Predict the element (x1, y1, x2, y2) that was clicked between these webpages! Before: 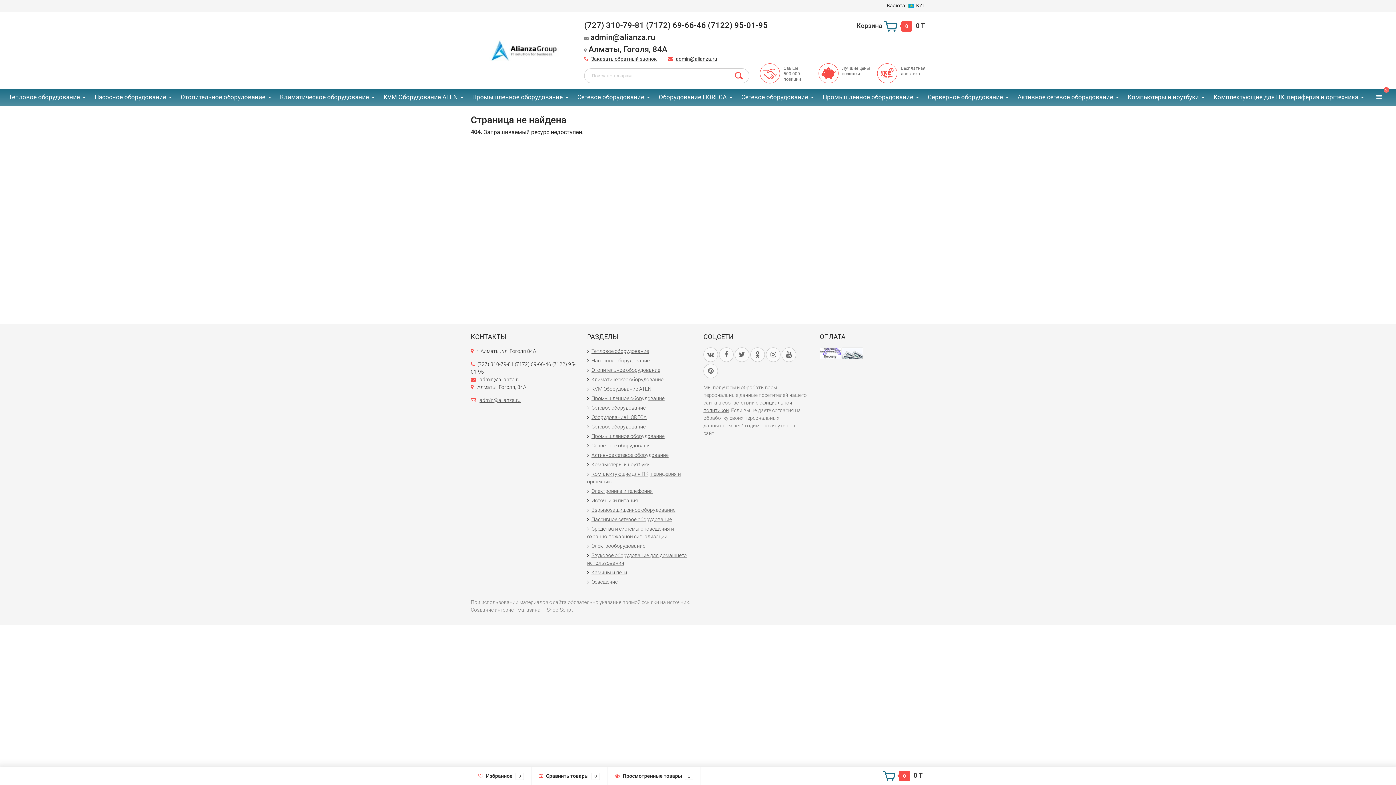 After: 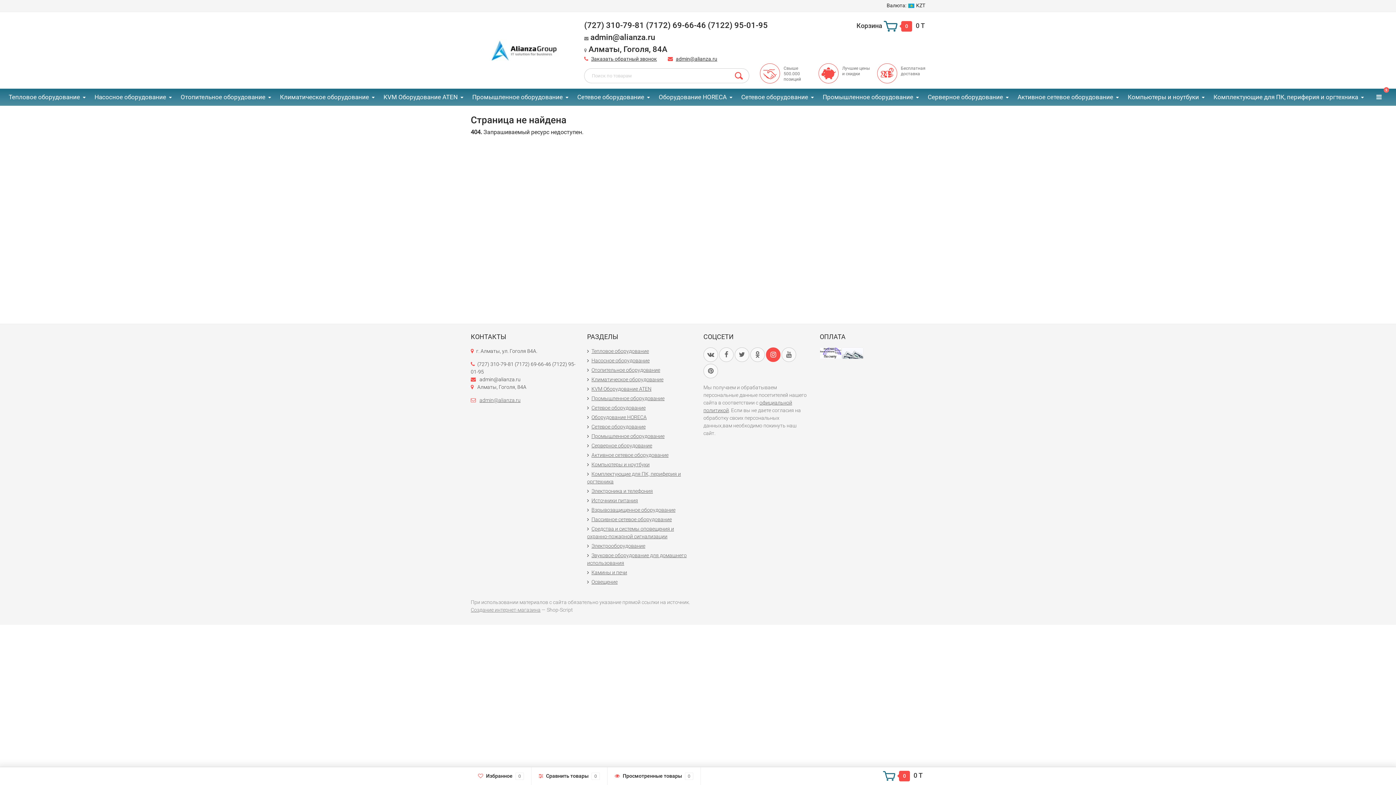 Action: bbox: (766, 347, 780, 362)